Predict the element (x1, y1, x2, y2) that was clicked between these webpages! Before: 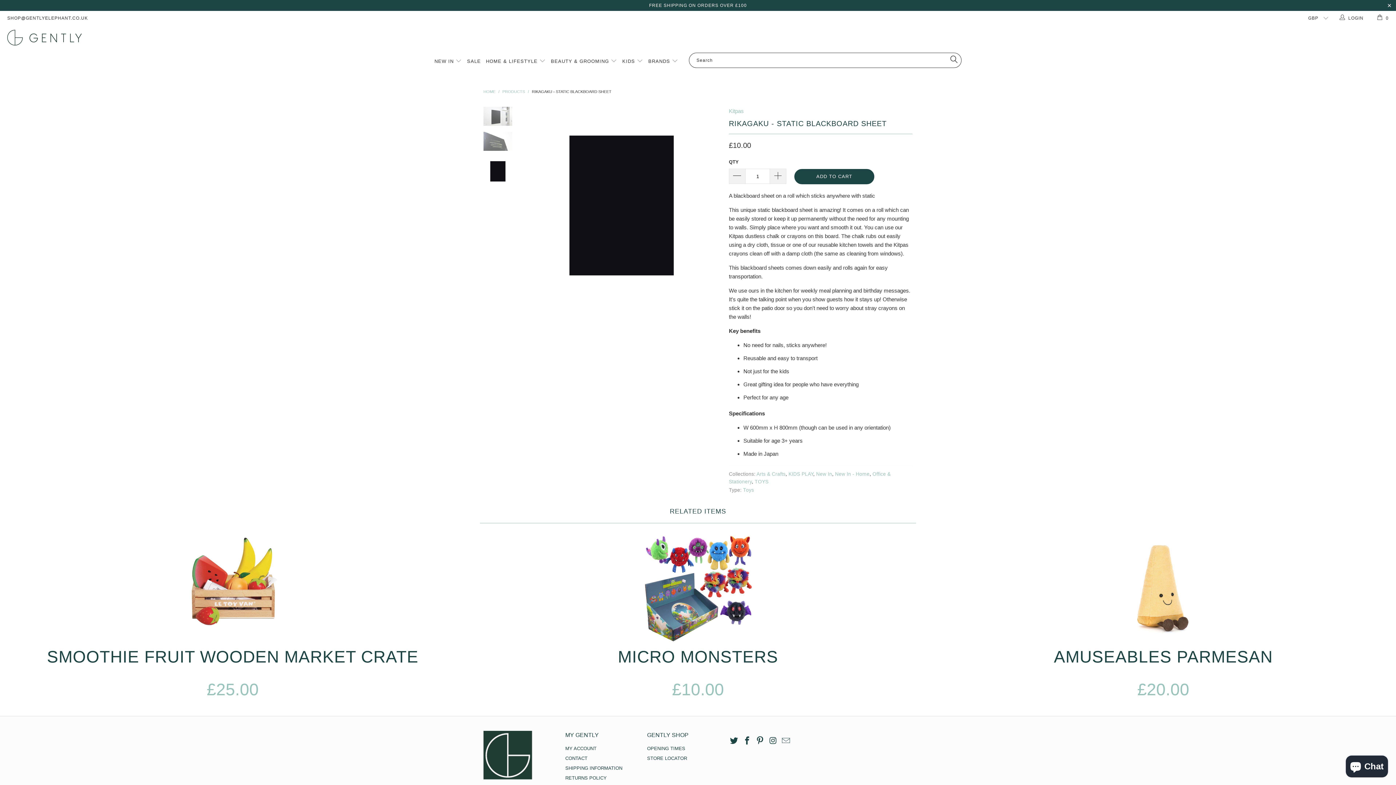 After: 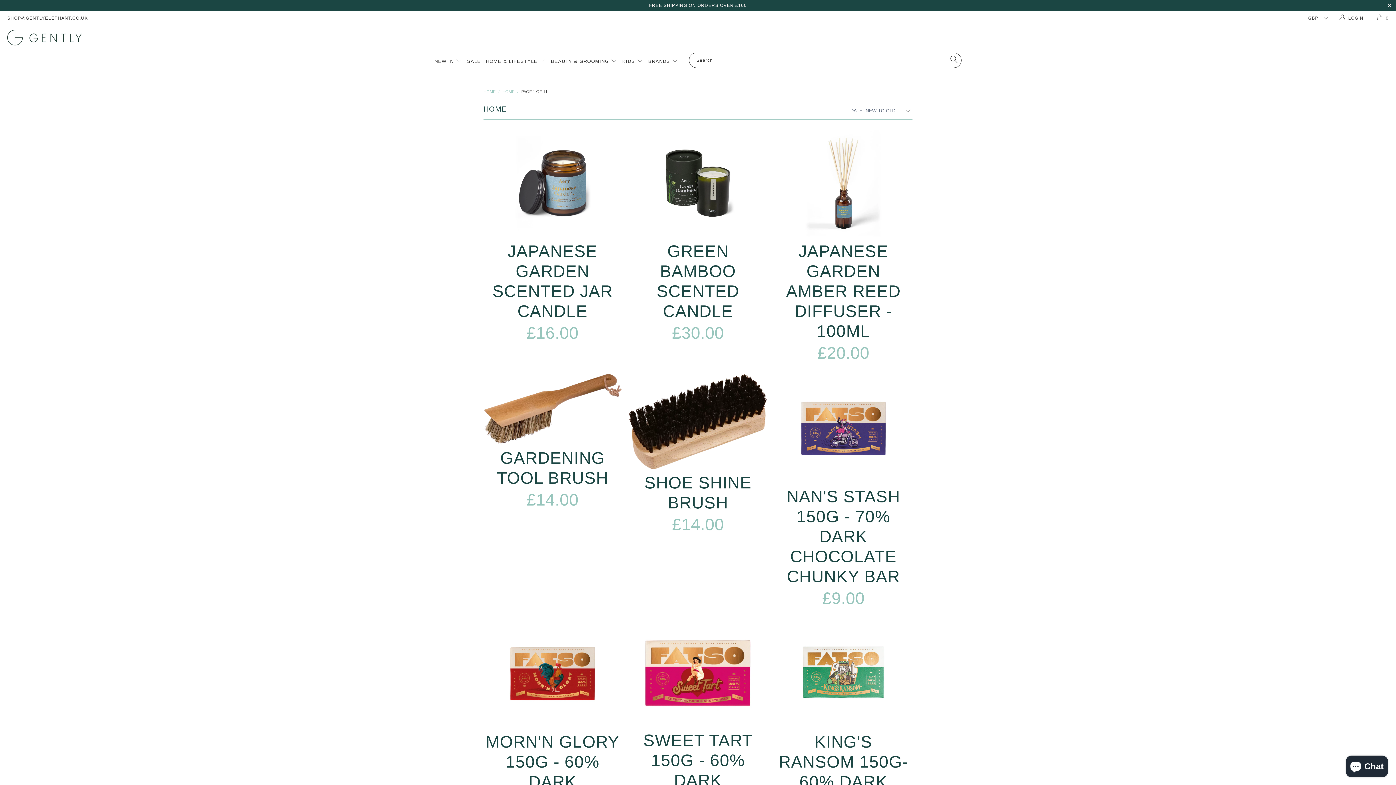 Action: label: HOME & LIFESTYLE  bbox: (486, 52, 545, 70)